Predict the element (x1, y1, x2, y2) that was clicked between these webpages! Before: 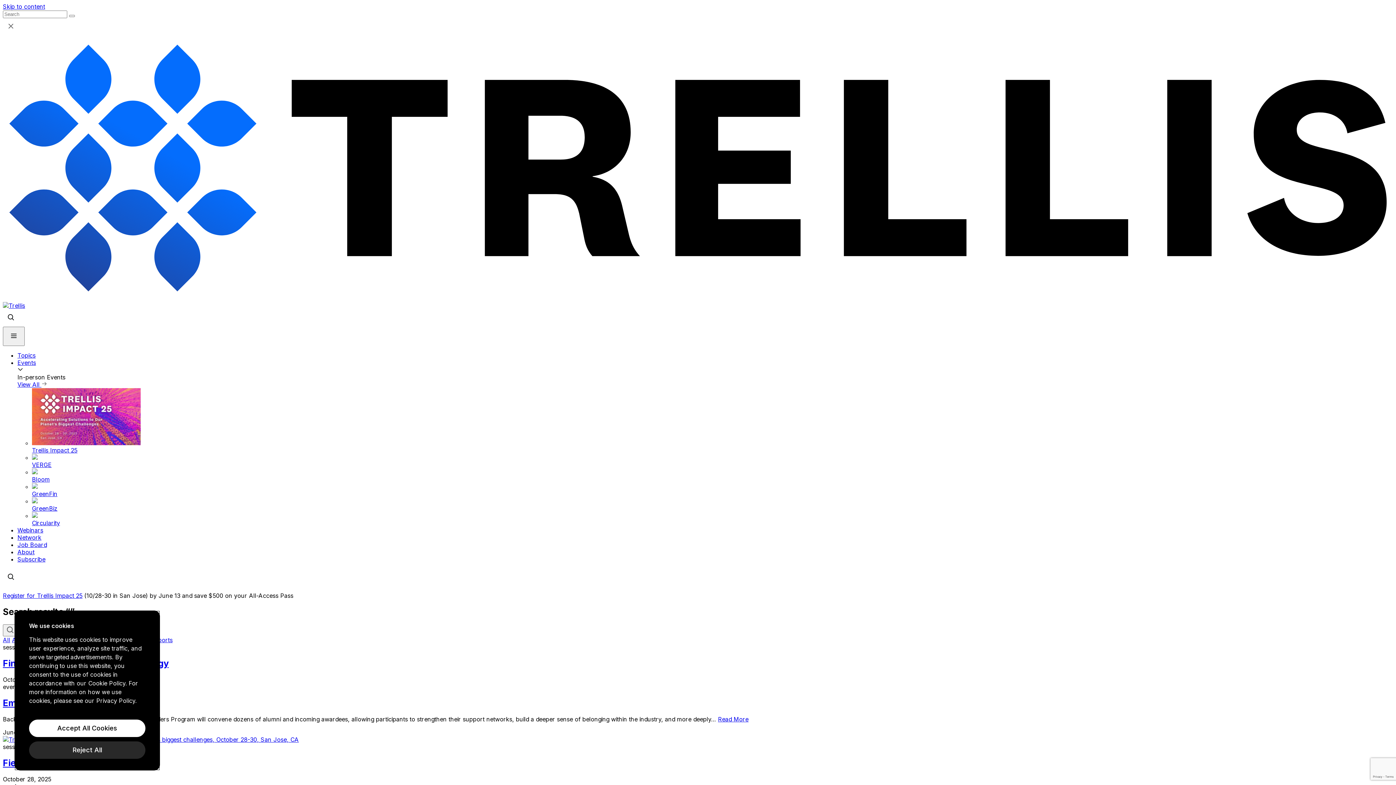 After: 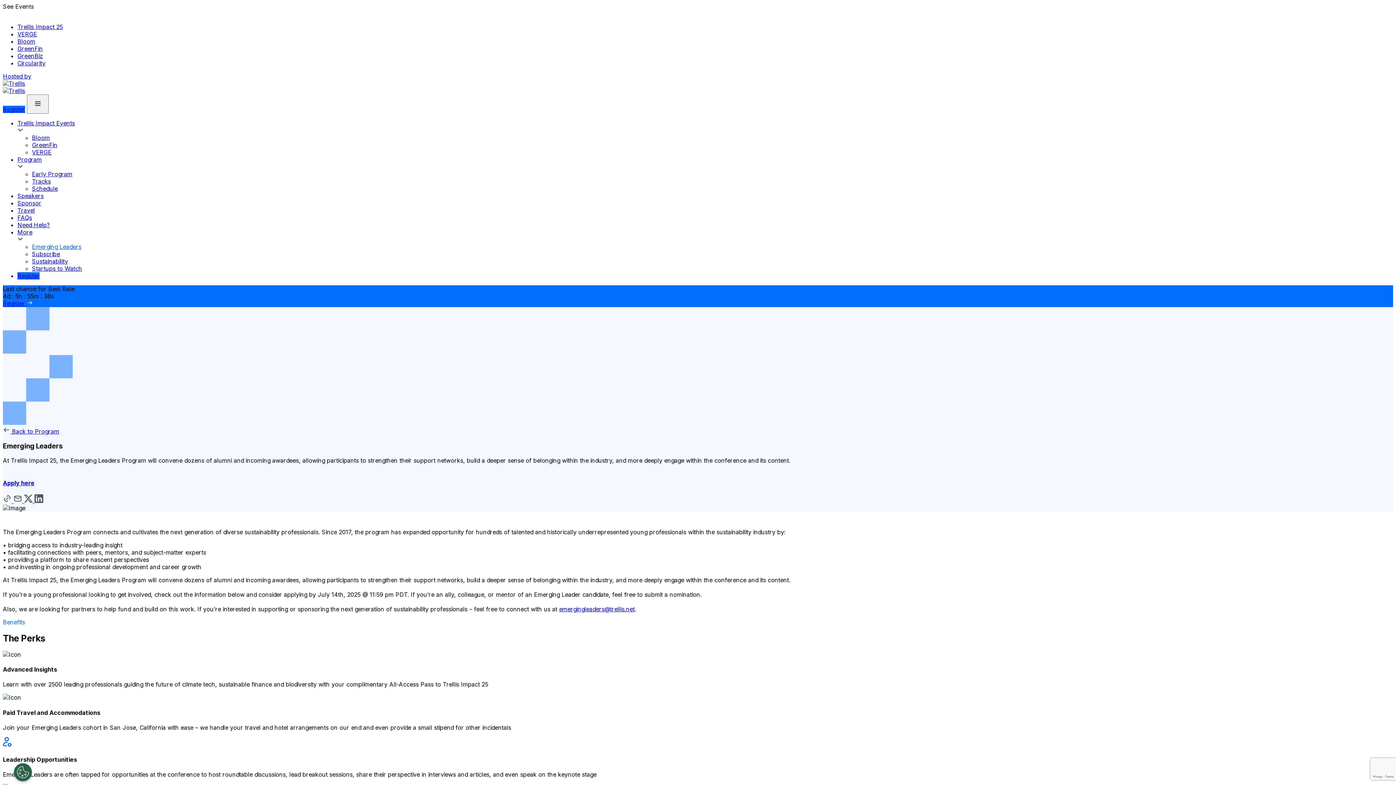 Action: label: Emerging Leaders bbox: (2, 698, 1393, 708)